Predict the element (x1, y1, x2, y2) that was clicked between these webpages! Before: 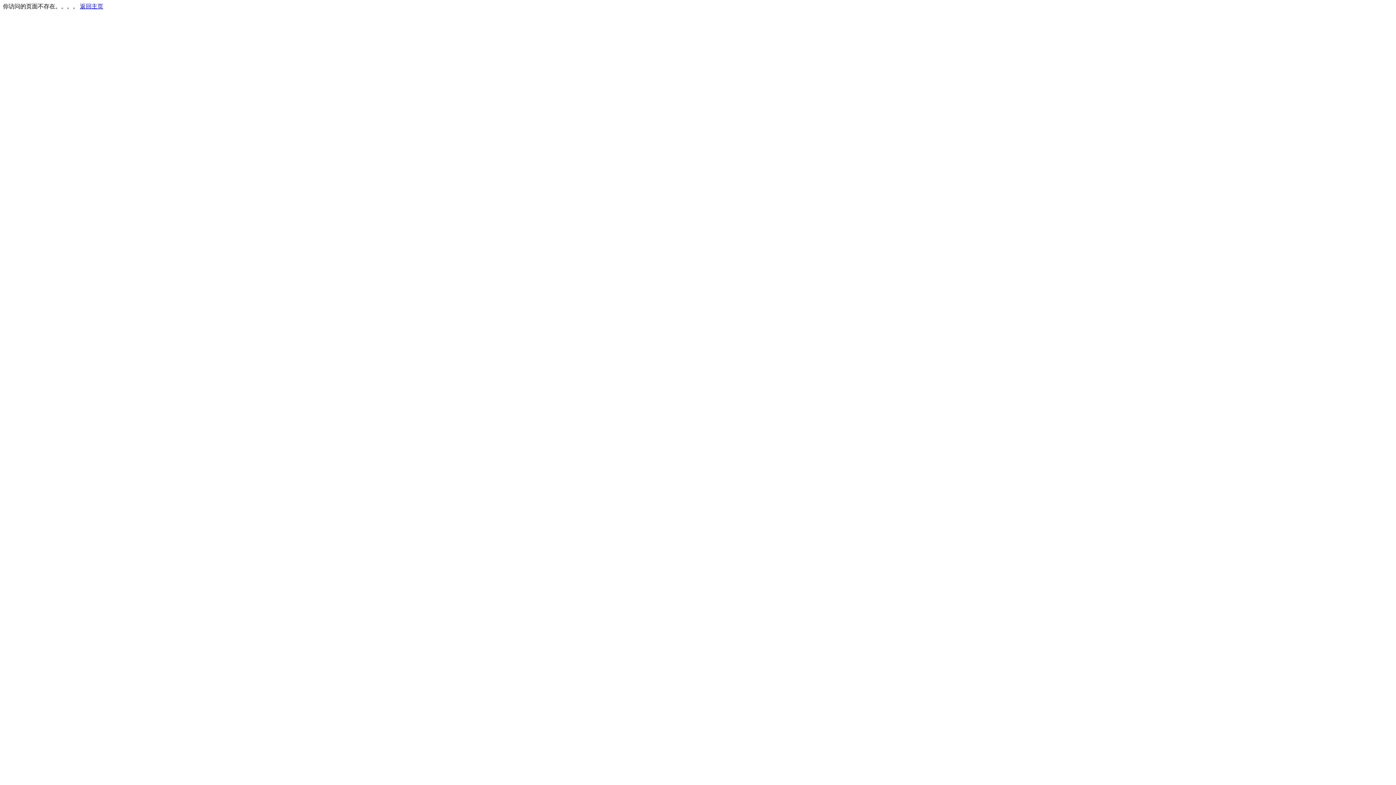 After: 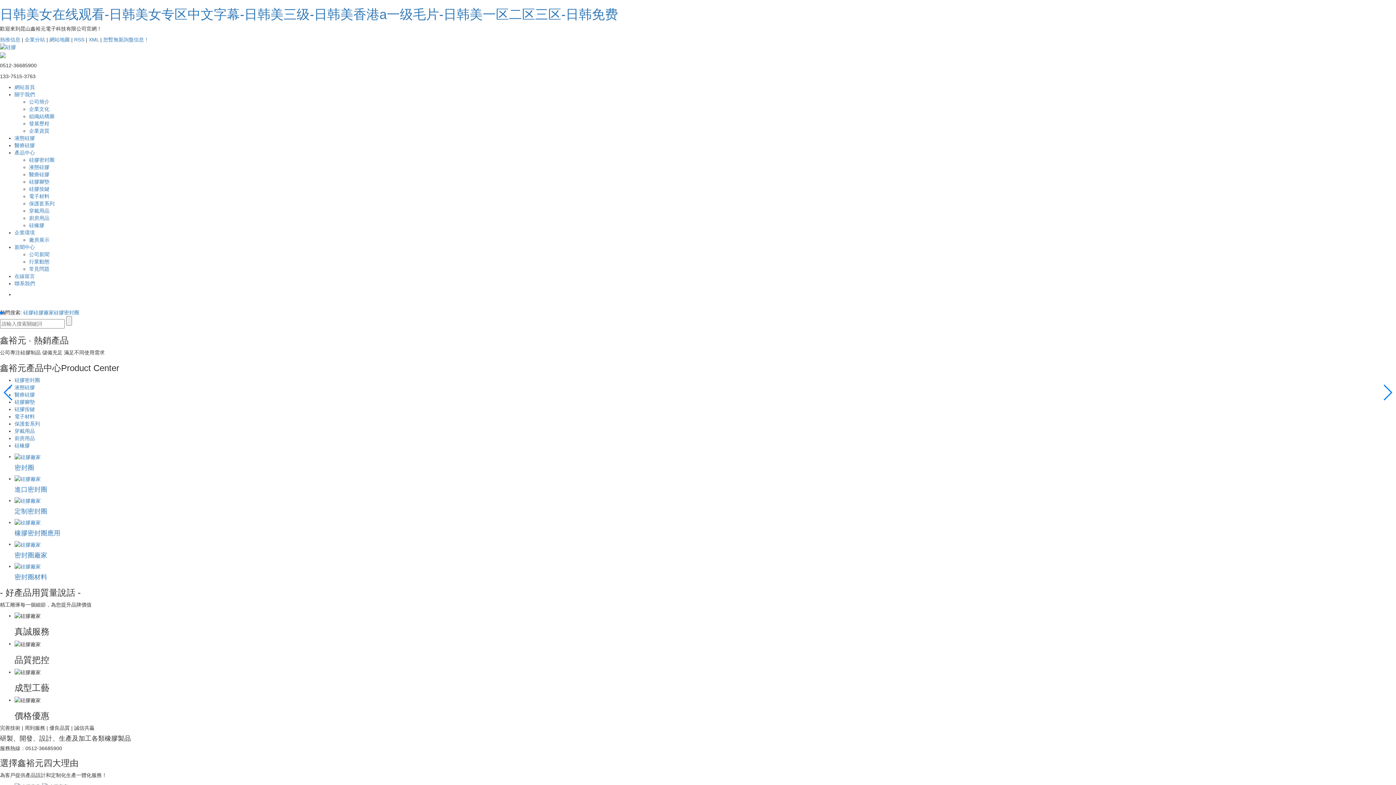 Action: bbox: (80, 3, 103, 9) label: 返回主页